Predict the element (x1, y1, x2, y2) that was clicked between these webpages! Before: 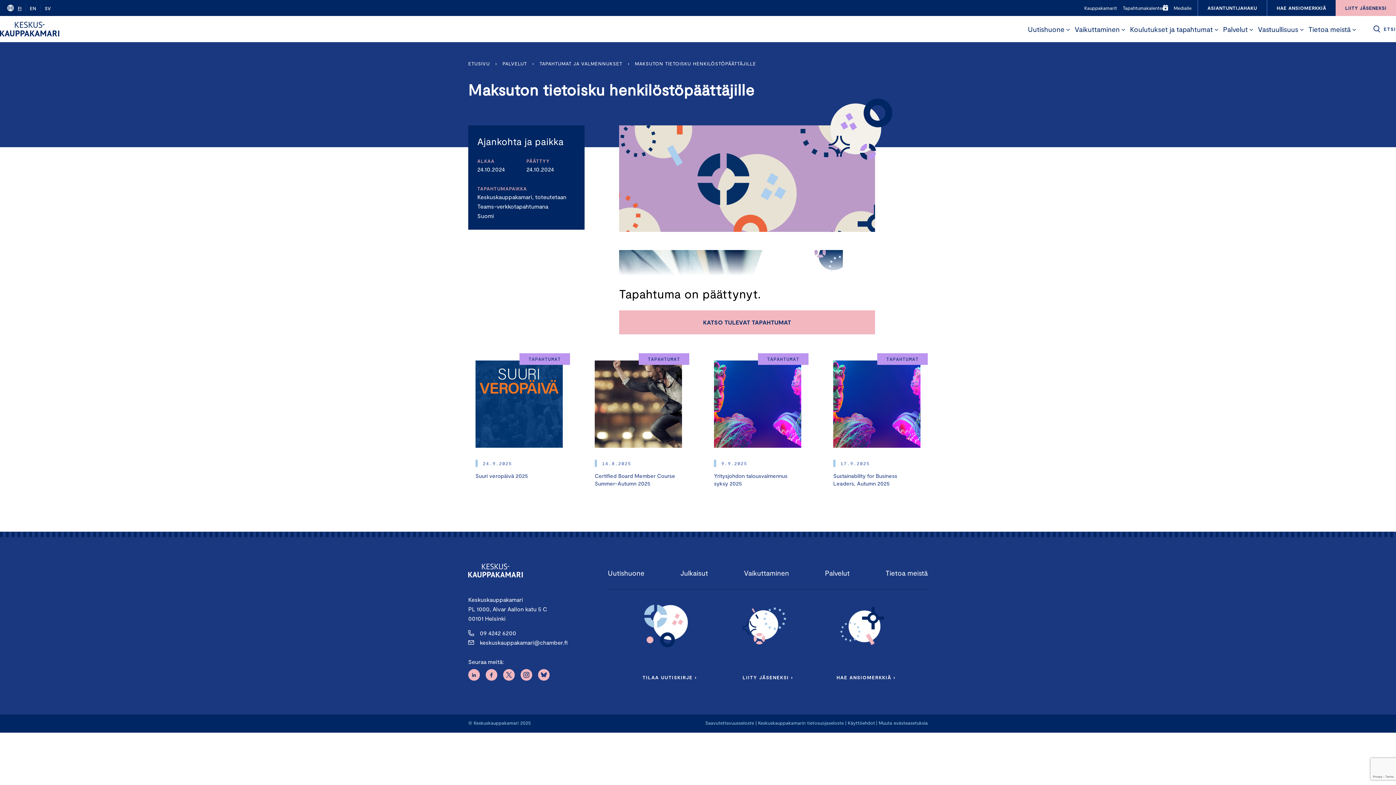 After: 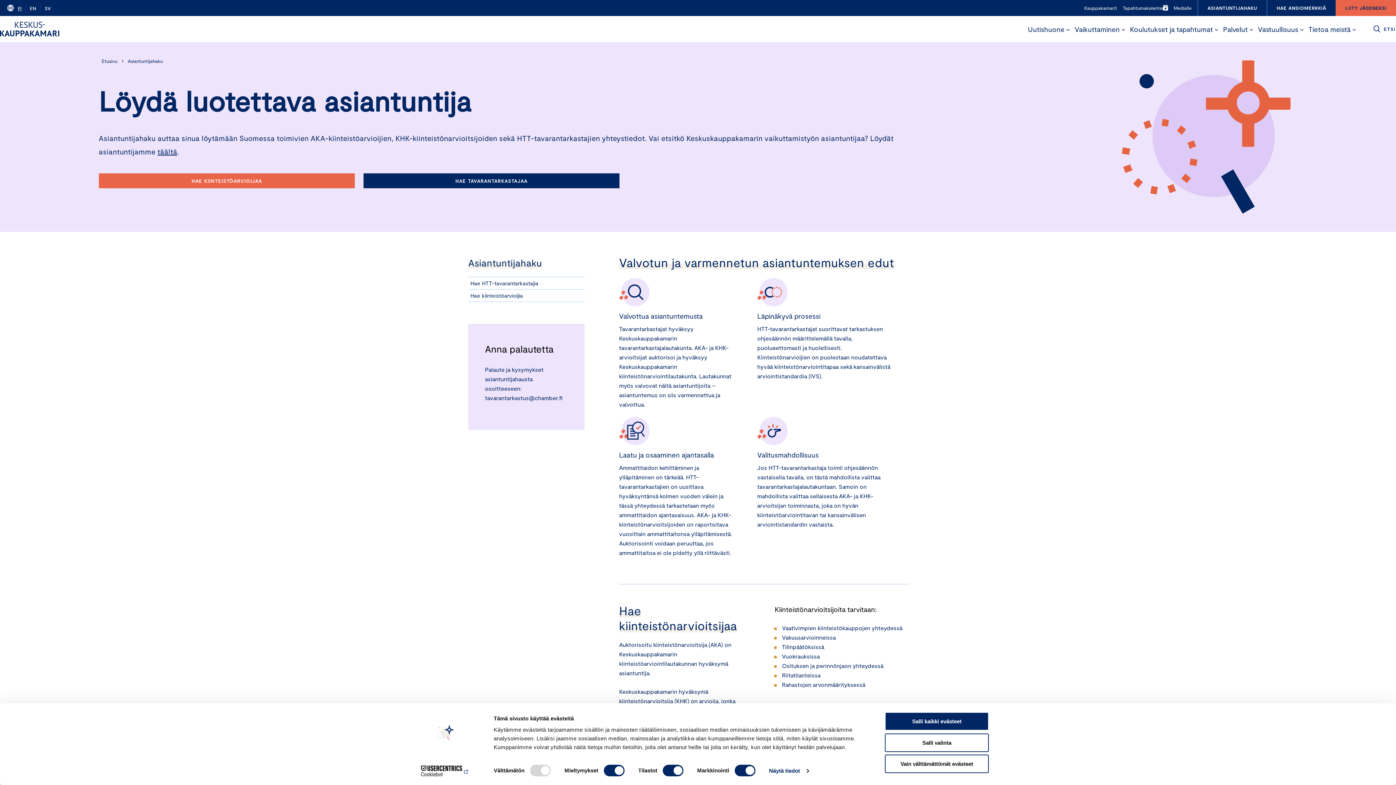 Action: bbox: (1198, 0, 1266, 16) label: ASIANTUNTIJAHAKU